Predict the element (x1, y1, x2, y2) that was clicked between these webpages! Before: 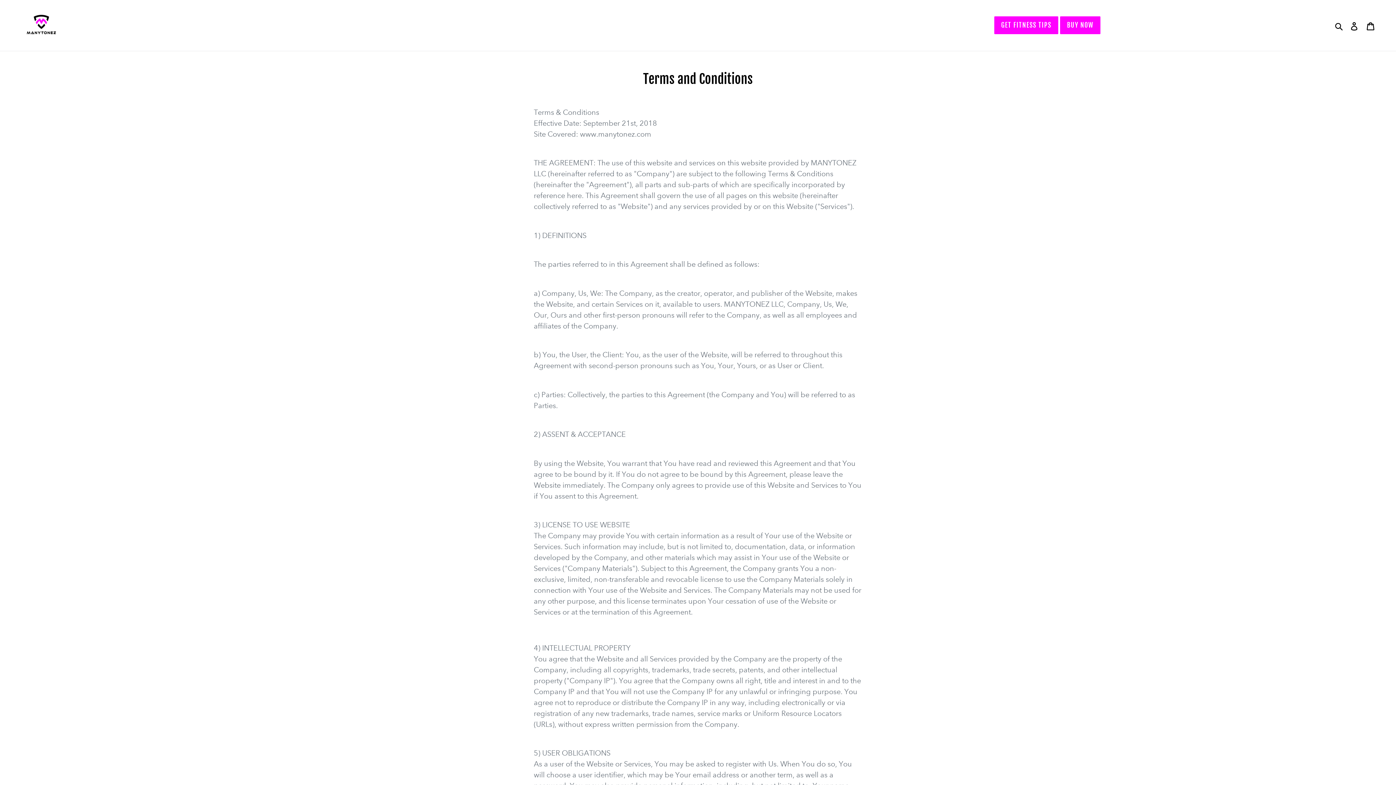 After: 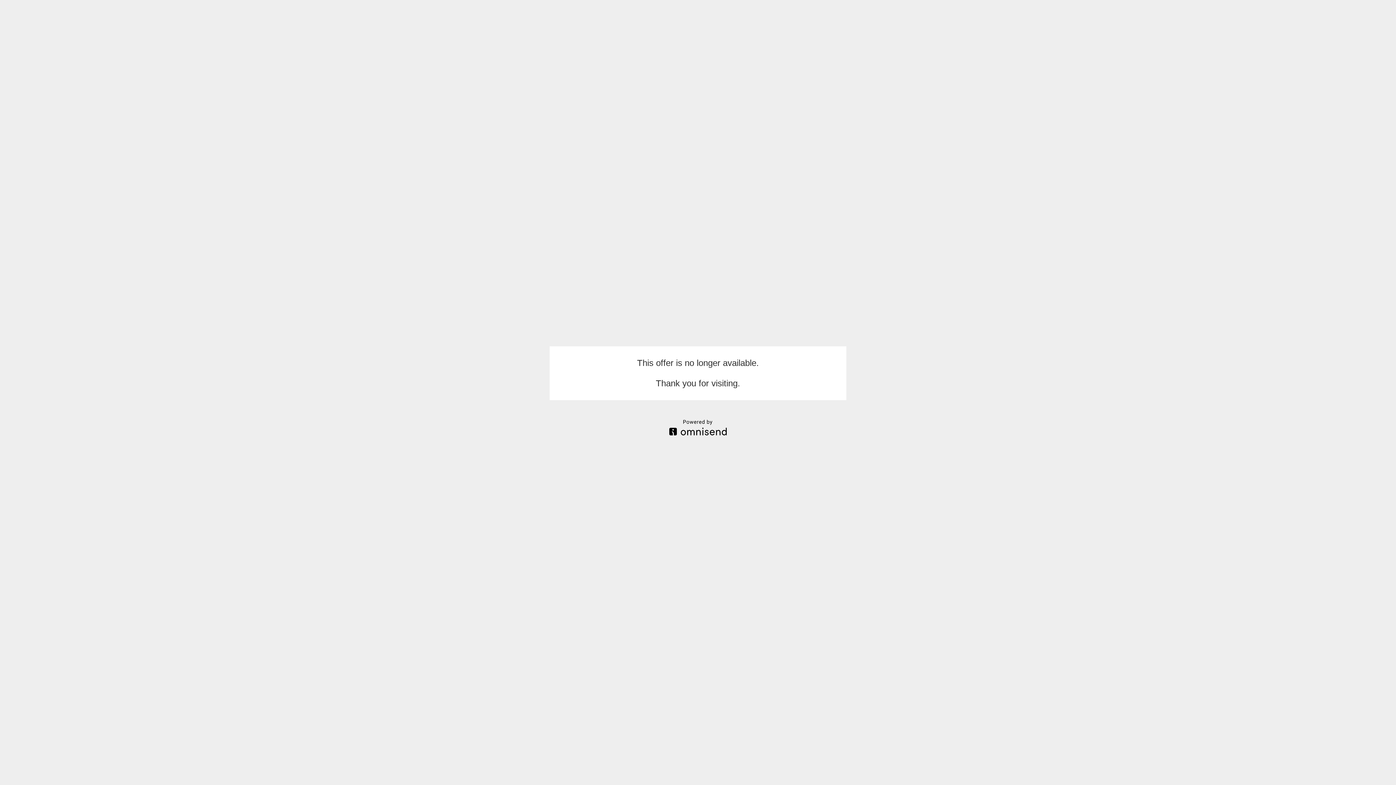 Action: bbox: (994, 16, 1058, 34) label: GET FITNESS TIPS